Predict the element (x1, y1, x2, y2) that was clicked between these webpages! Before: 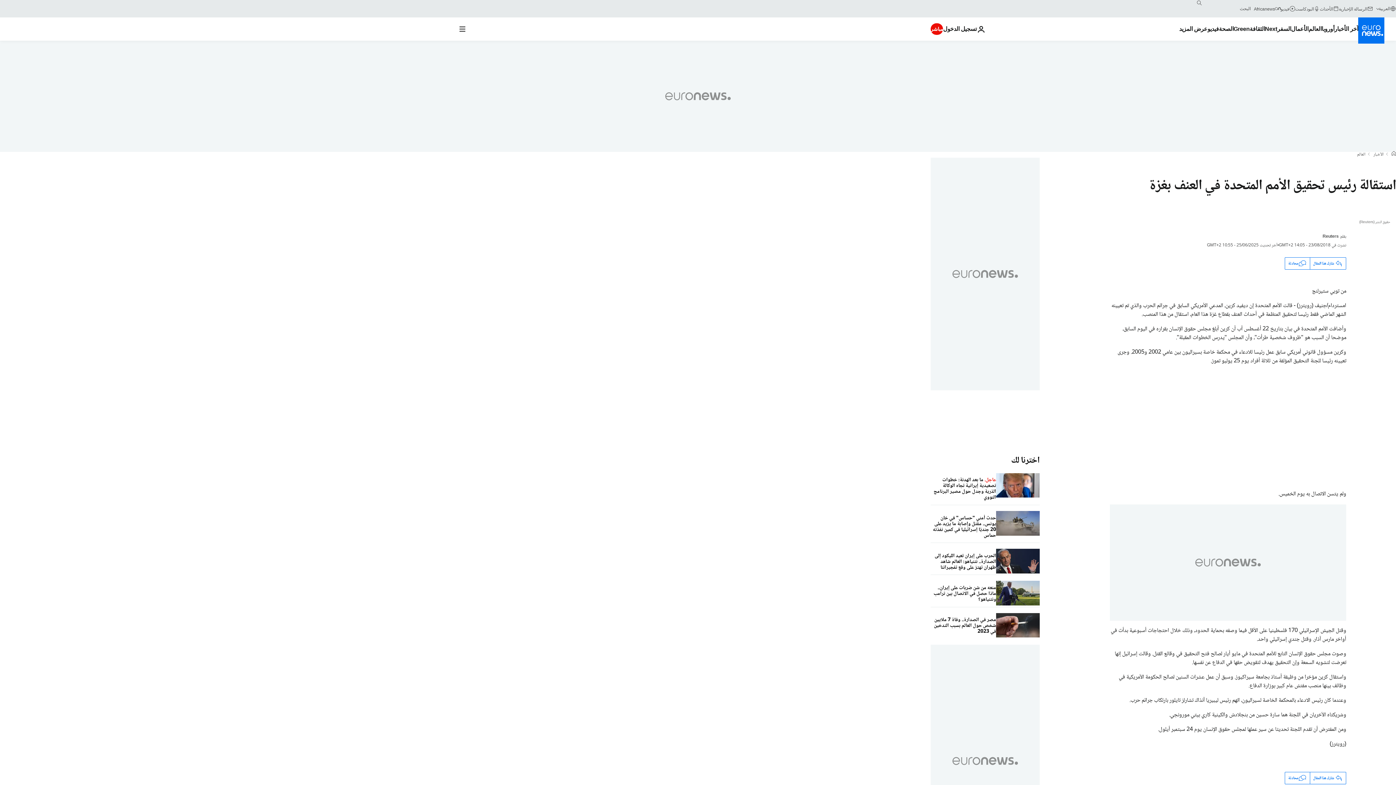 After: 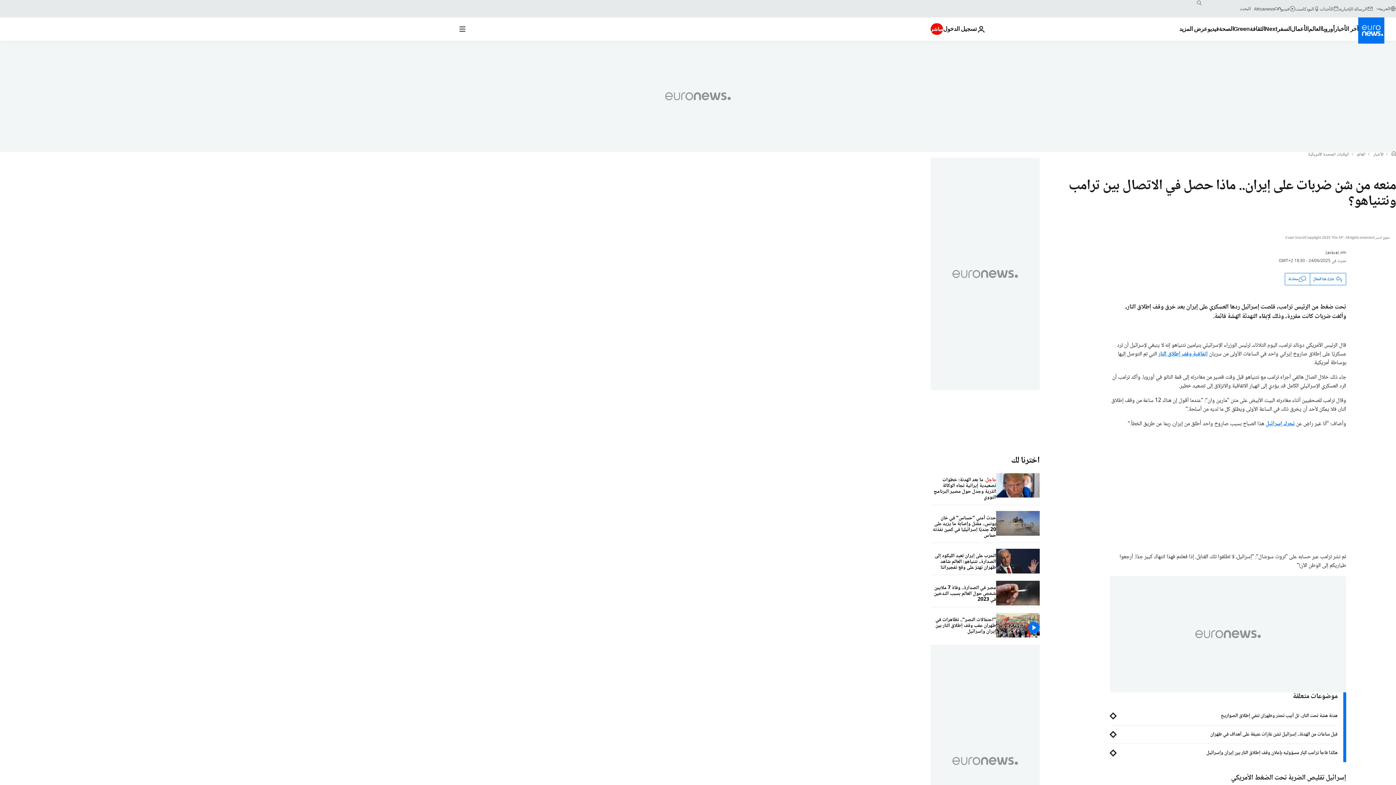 Action: bbox: (930, 581, 996, 607) label: منعه من شن ضربات على إيران.. ماذا حصل في الاتصال بين ترامب ونتنياهو؟